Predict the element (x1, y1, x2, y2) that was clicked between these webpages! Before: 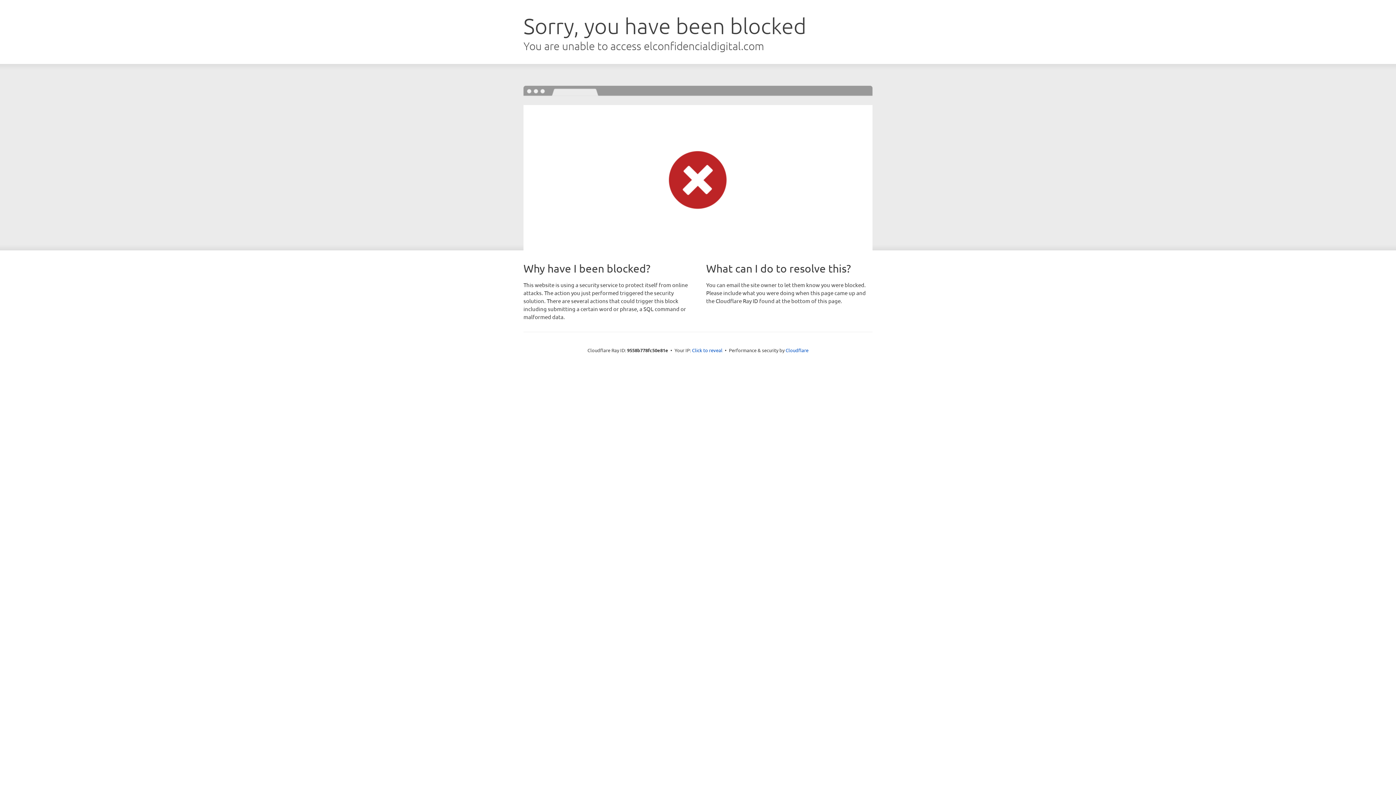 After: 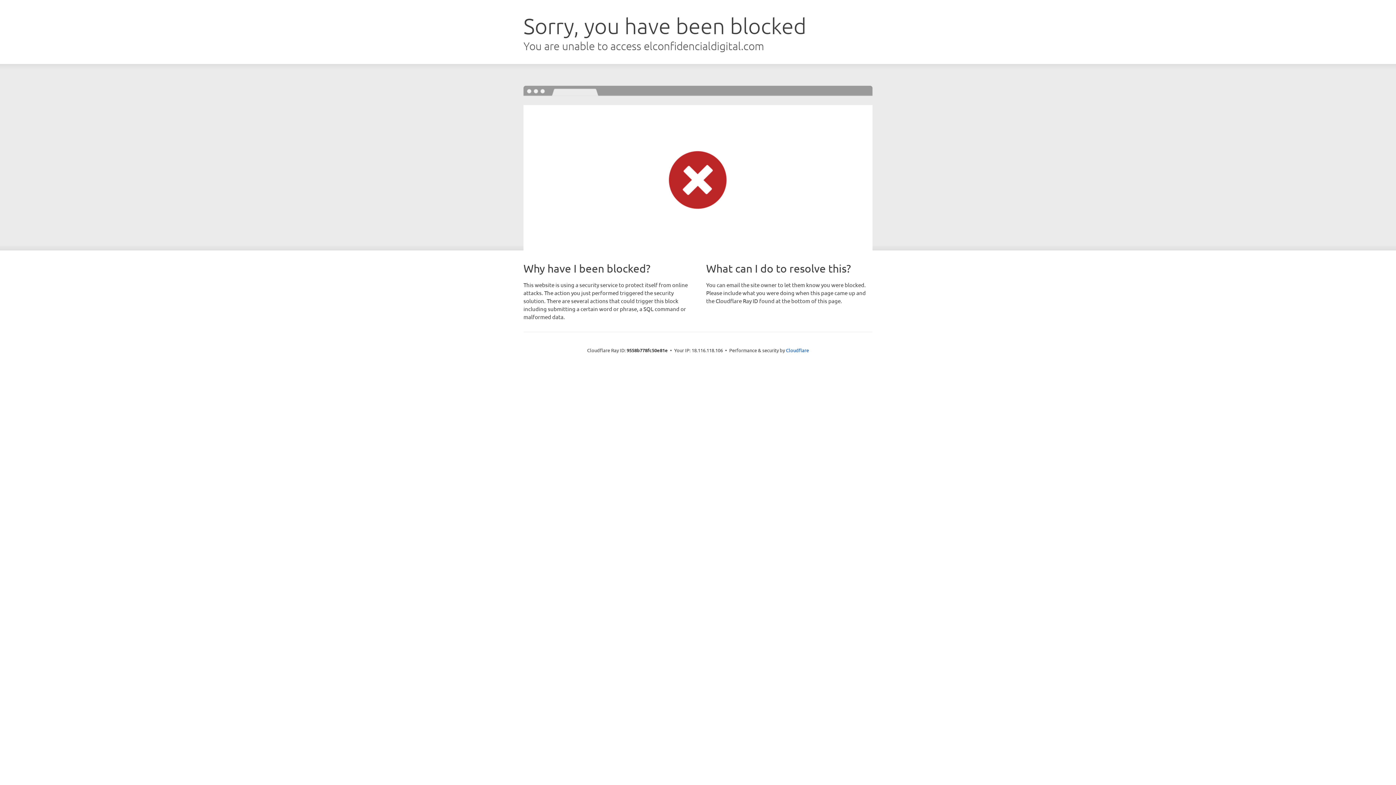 Action: label: Click to reveal bbox: (692, 346, 722, 353)